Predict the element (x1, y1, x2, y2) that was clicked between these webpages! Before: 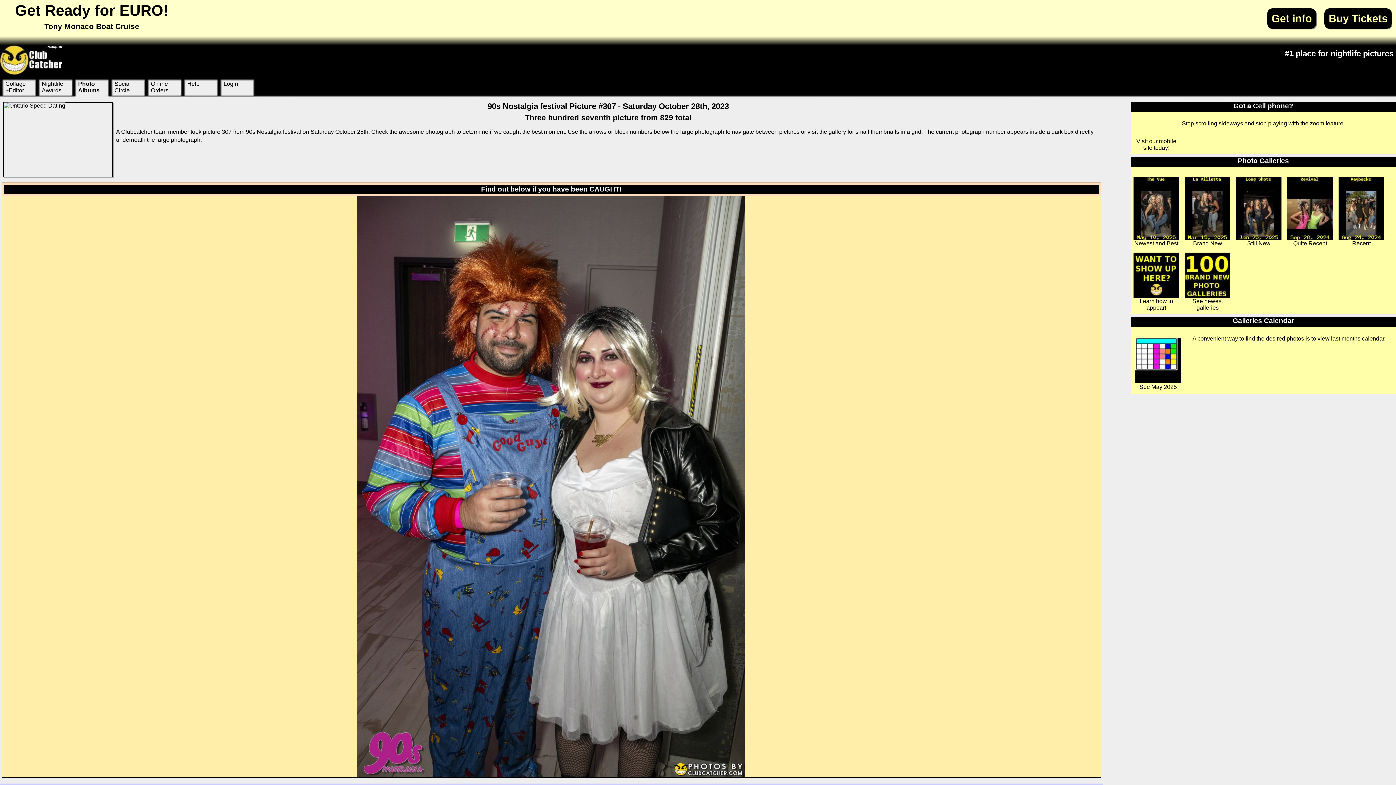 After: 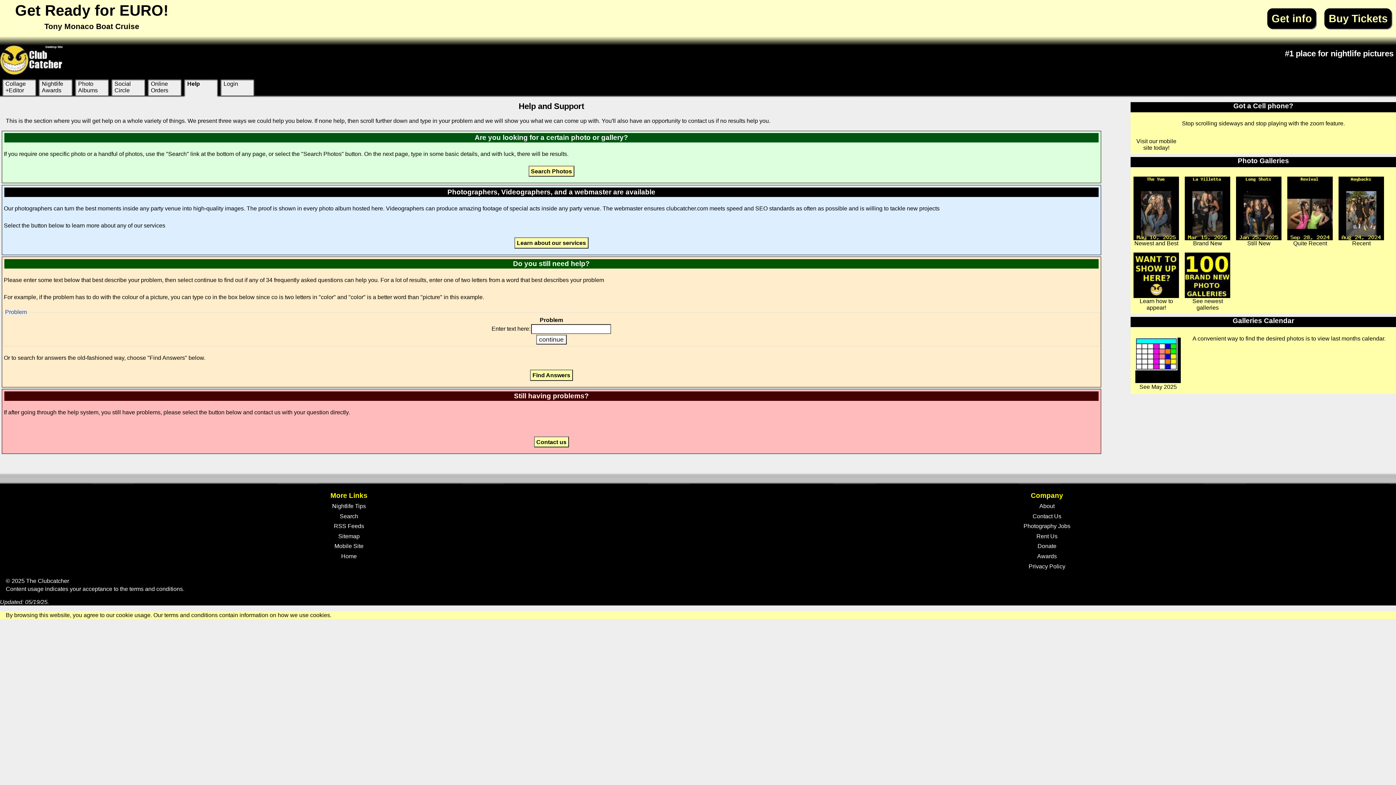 Action: bbox: (187, 80, 217, 95) label: Help